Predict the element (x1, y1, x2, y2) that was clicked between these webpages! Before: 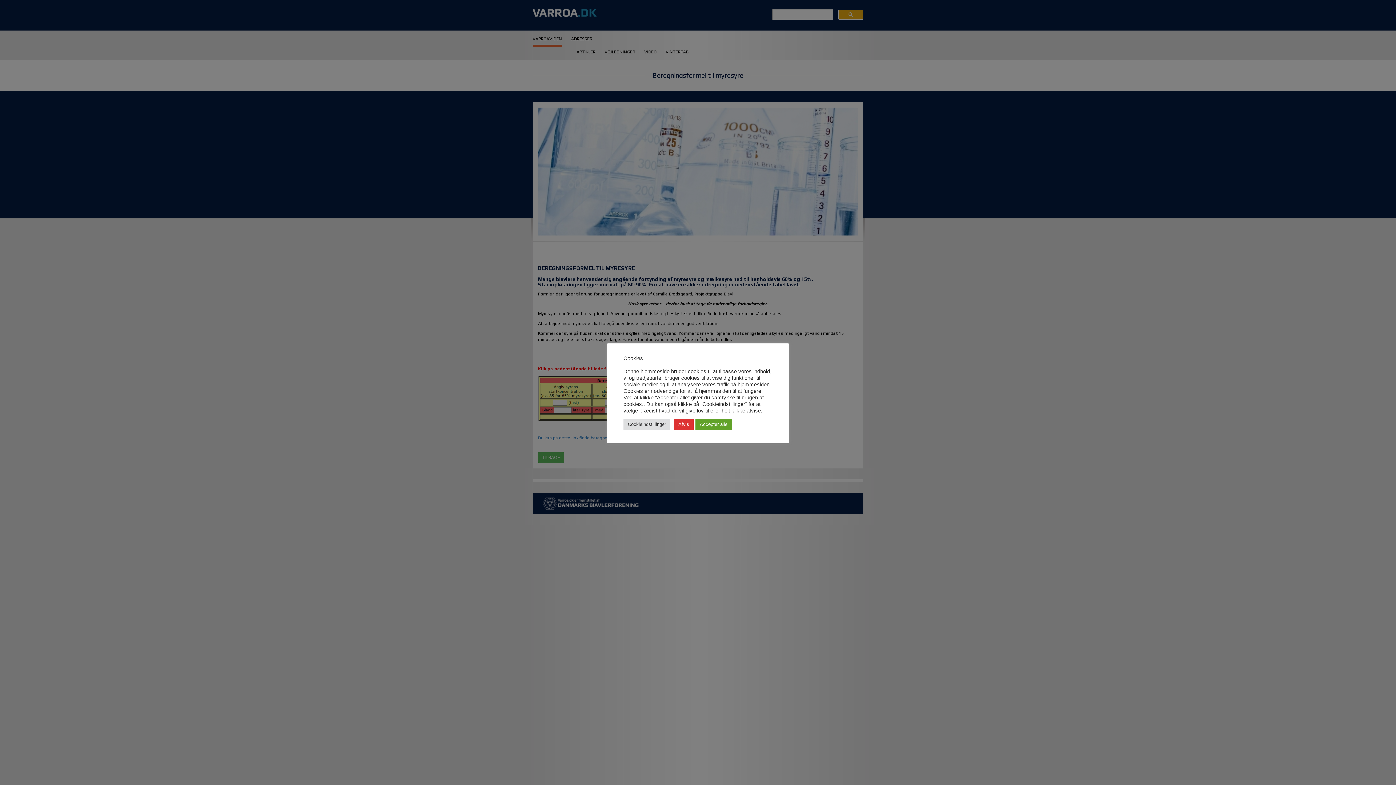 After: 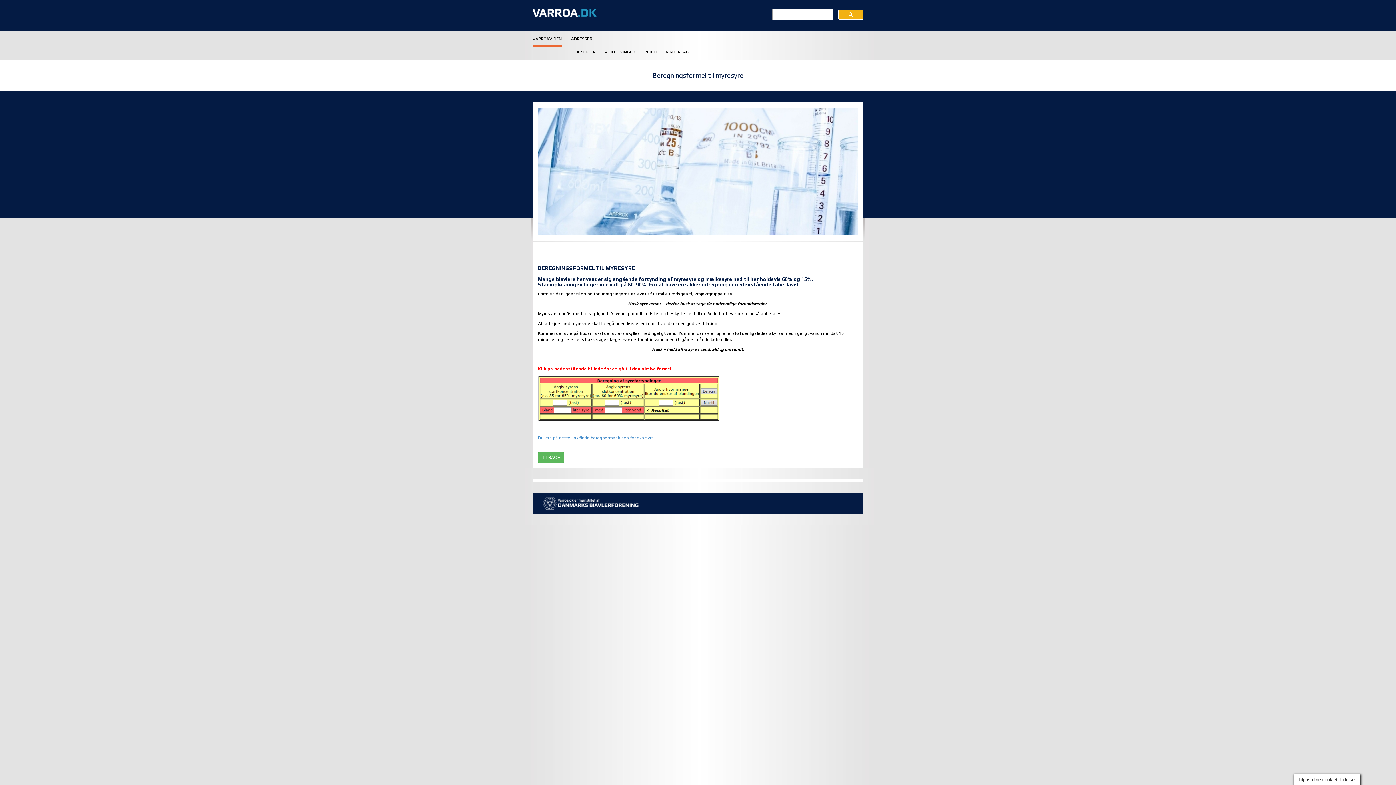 Action: bbox: (674, 418, 693, 430) label: Afvis